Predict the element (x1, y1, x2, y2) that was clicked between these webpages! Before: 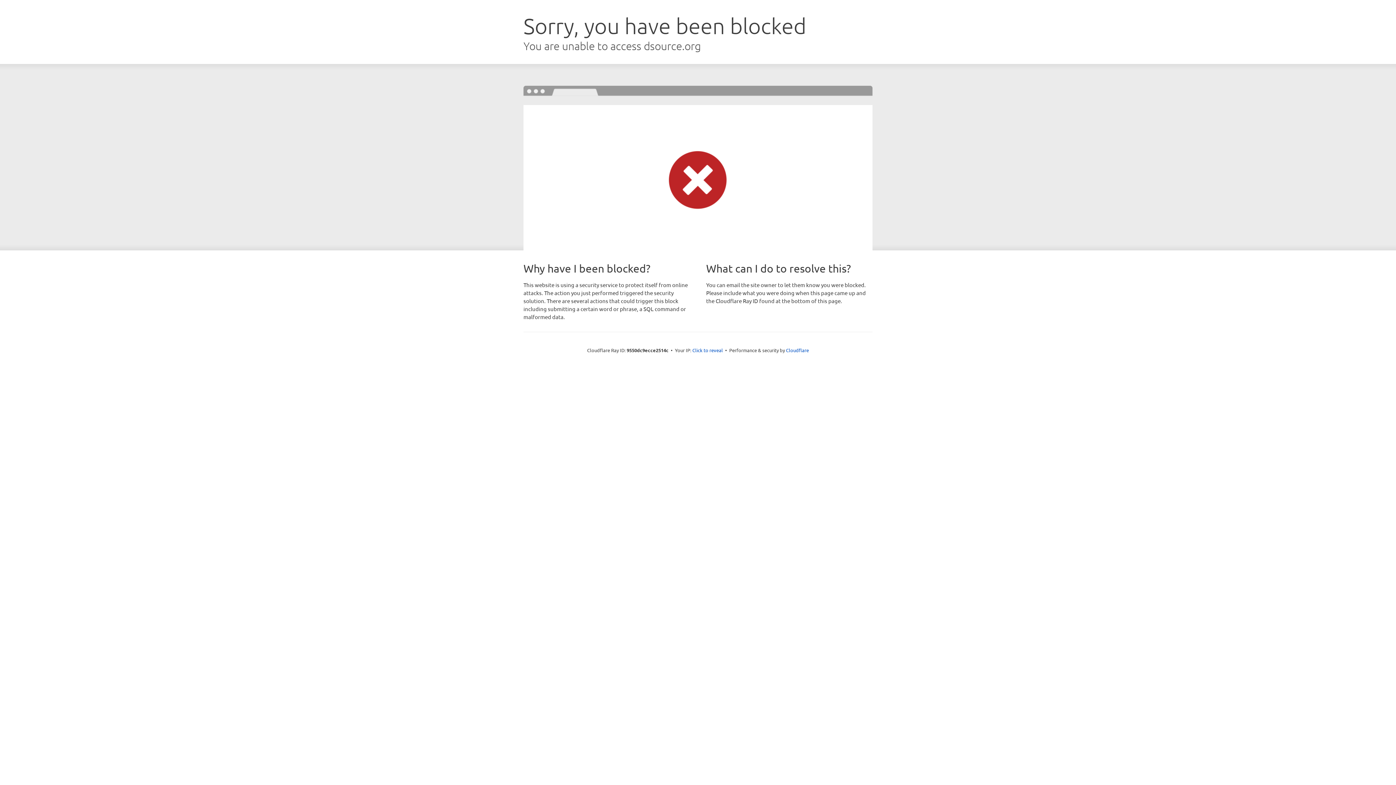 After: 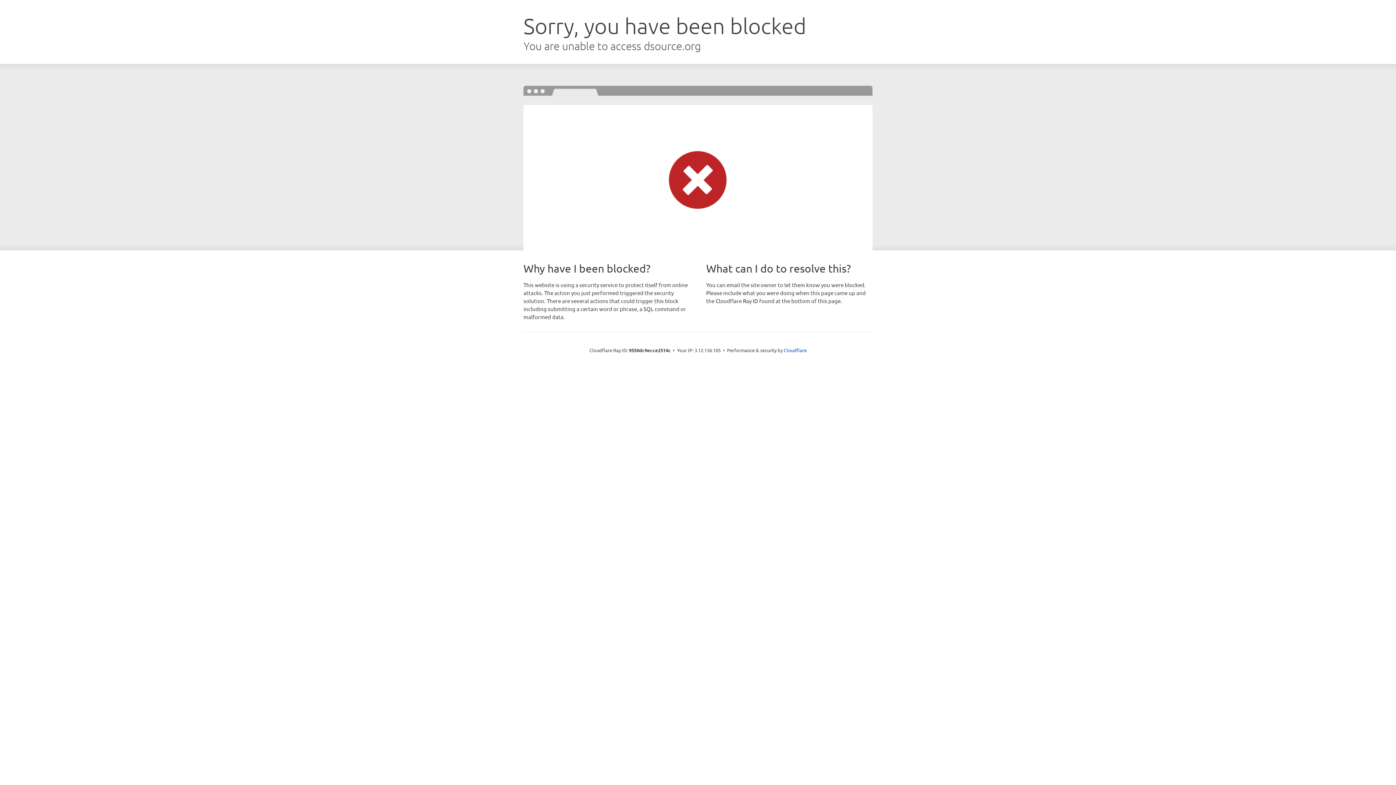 Action: bbox: (692, 346, 723, 353) label: Click to reveal